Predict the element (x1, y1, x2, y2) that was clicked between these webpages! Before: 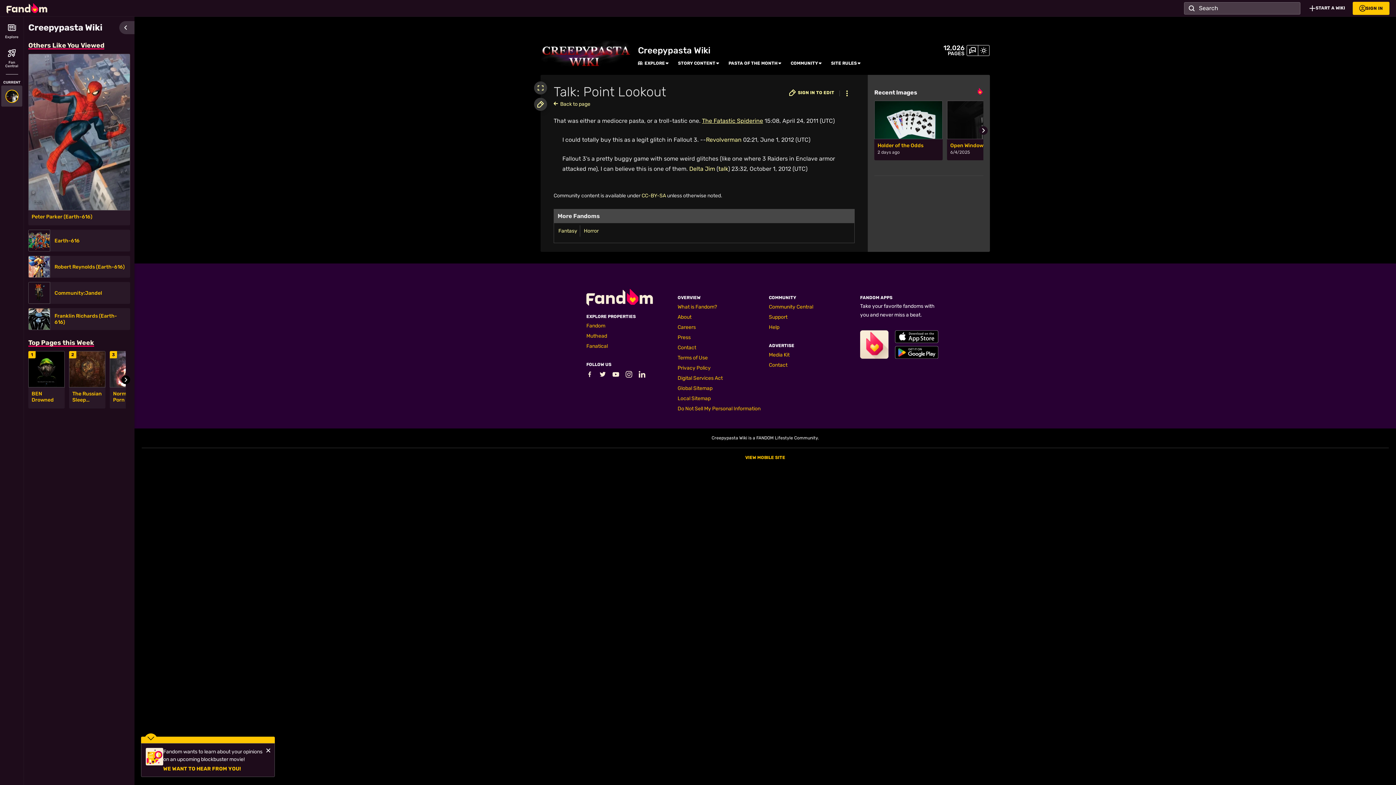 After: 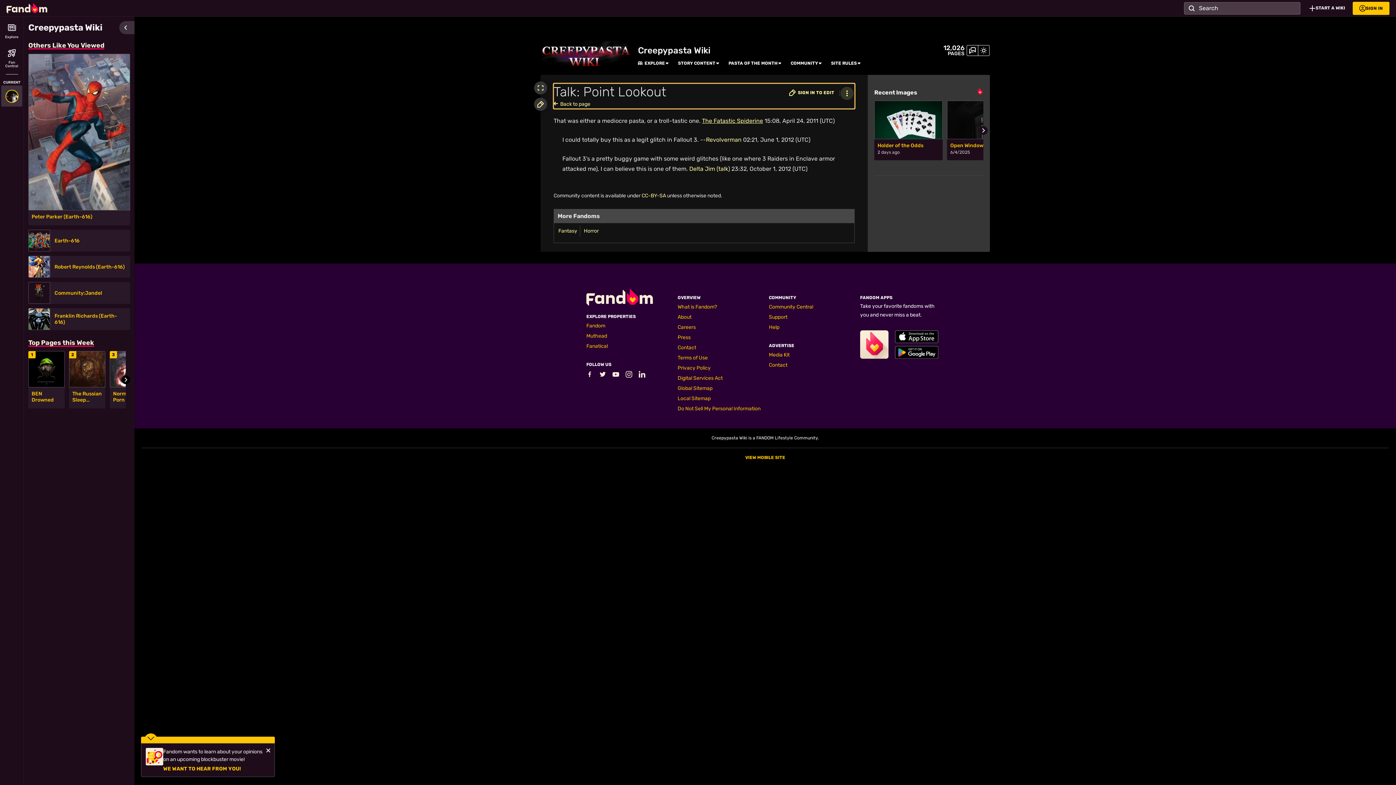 Action: bbox: (840, 86, 853, 100) label: Page Tools